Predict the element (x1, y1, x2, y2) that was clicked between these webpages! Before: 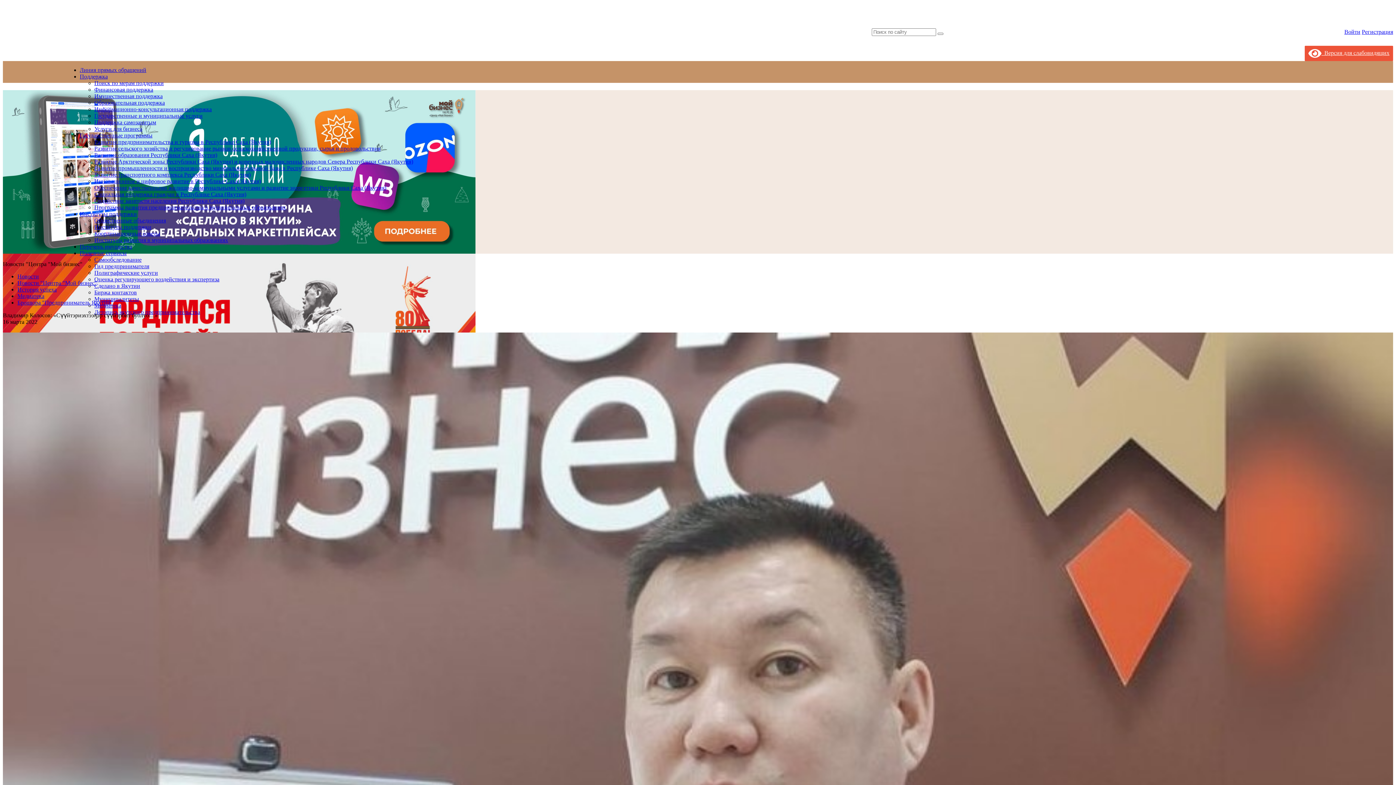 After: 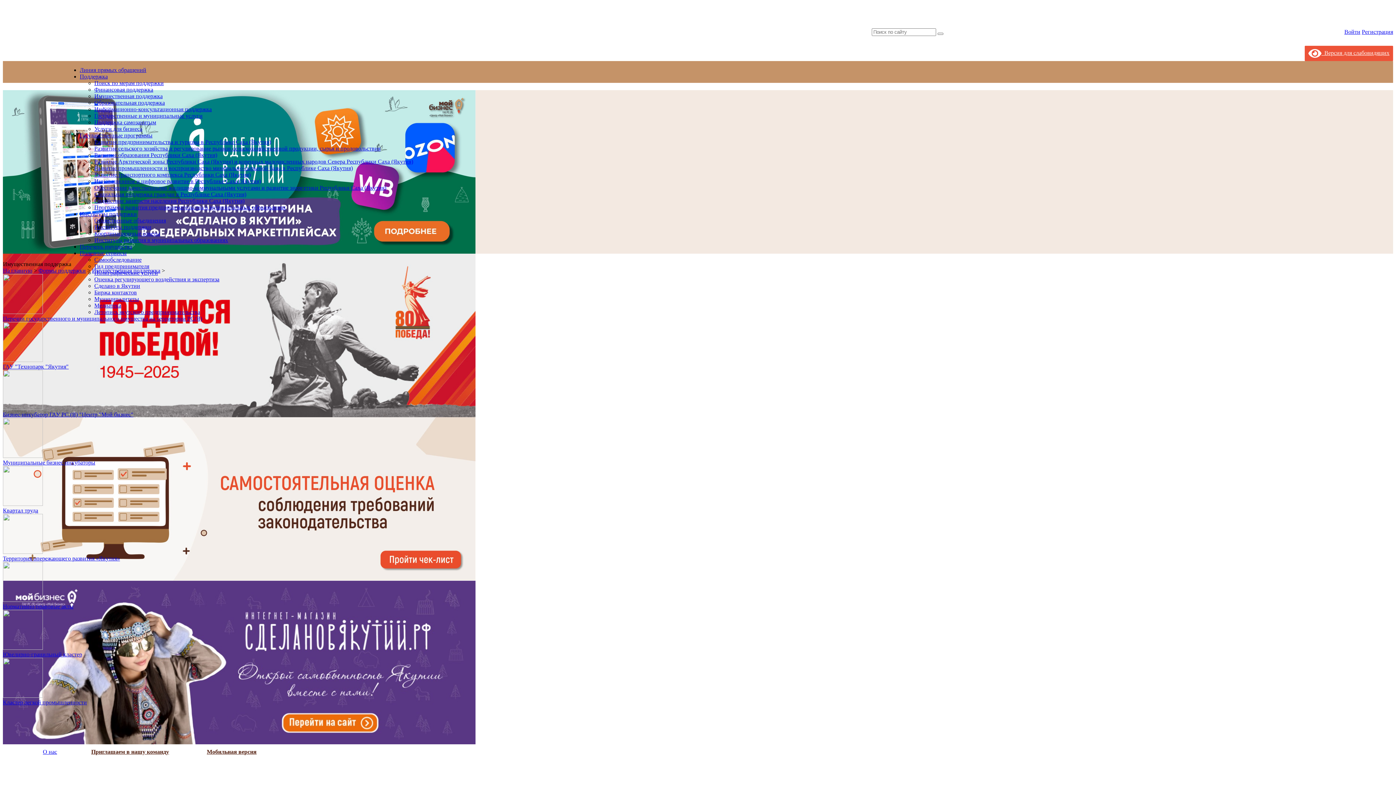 Action: label: Имущественная поддержка bbox: (94, 93, 162, 99)